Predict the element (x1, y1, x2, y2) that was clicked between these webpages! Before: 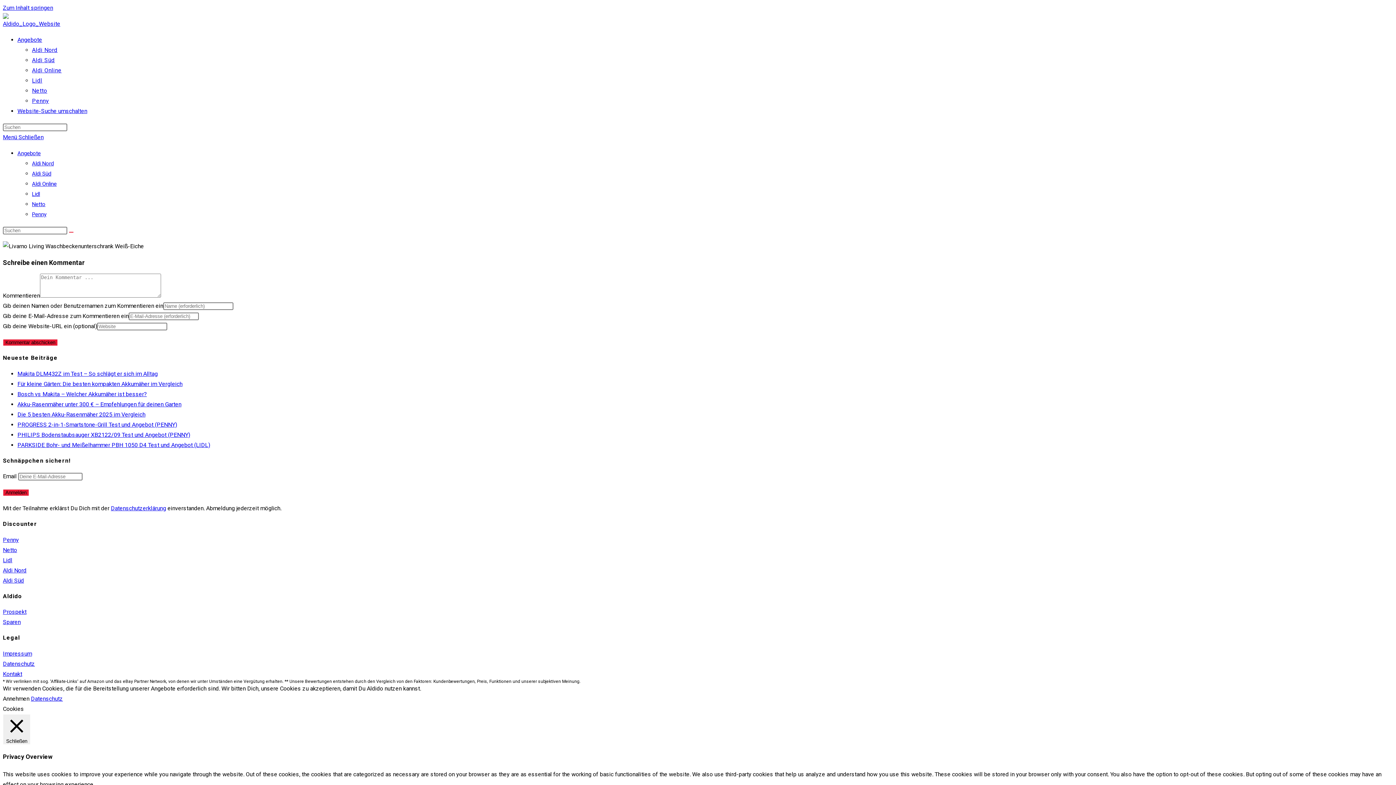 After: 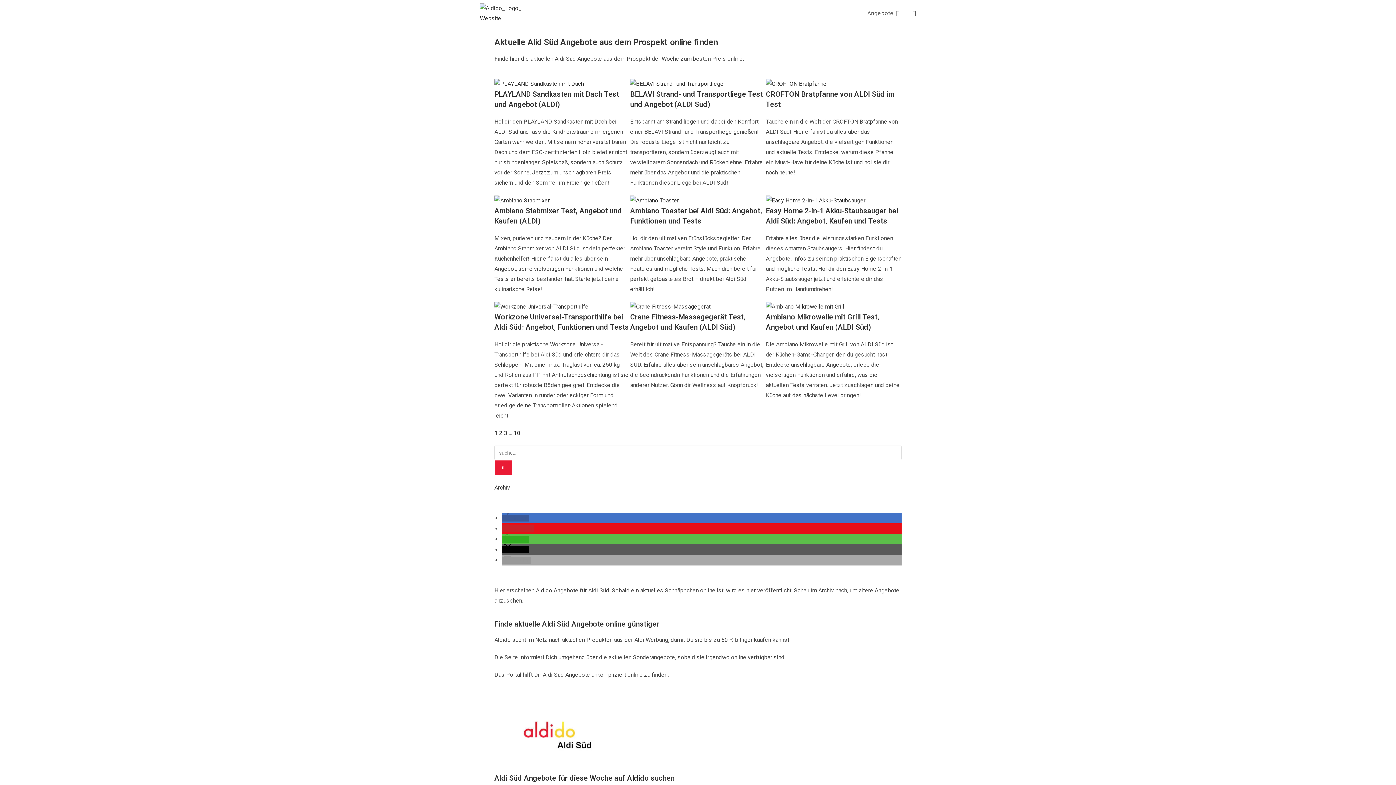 Action: label: Aldi Süd bbox: (2, 577, 24, 584)